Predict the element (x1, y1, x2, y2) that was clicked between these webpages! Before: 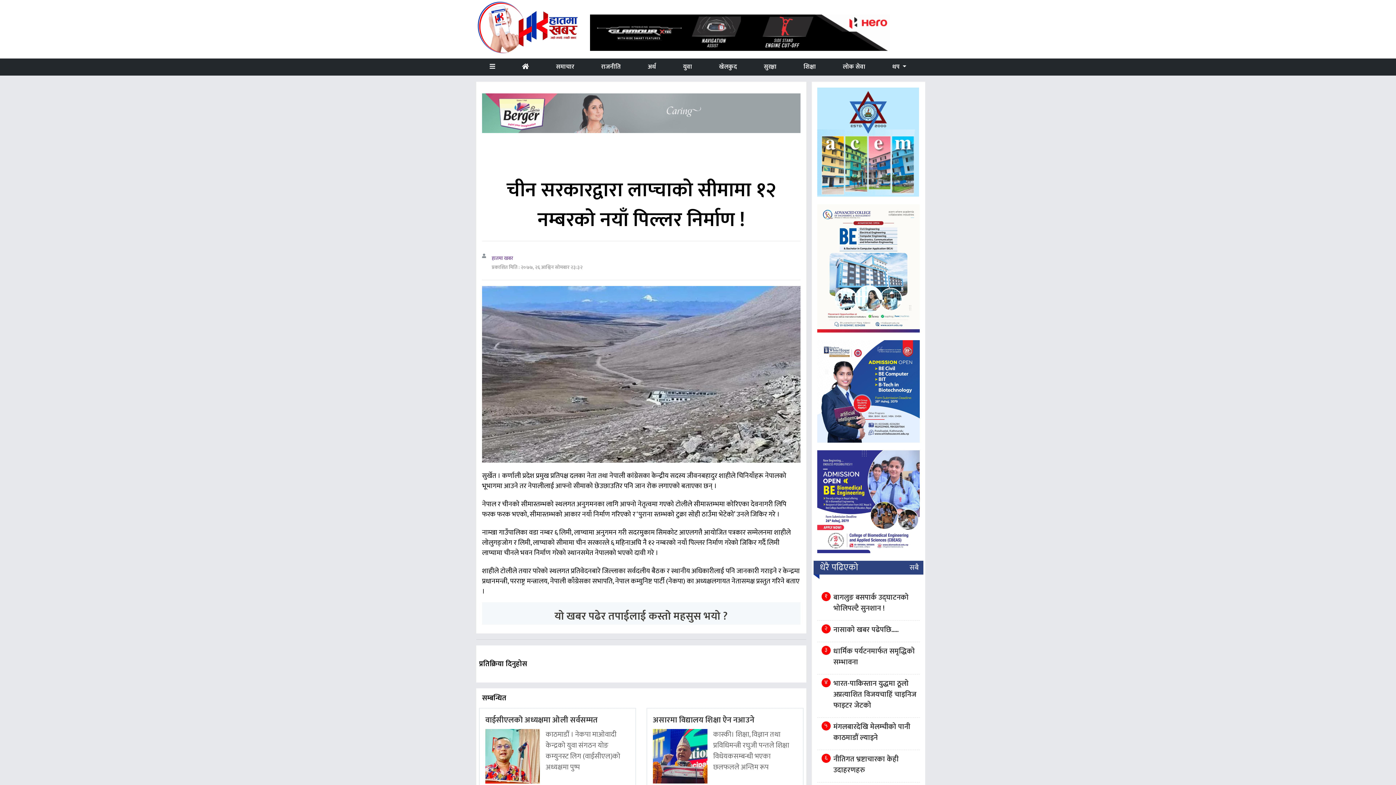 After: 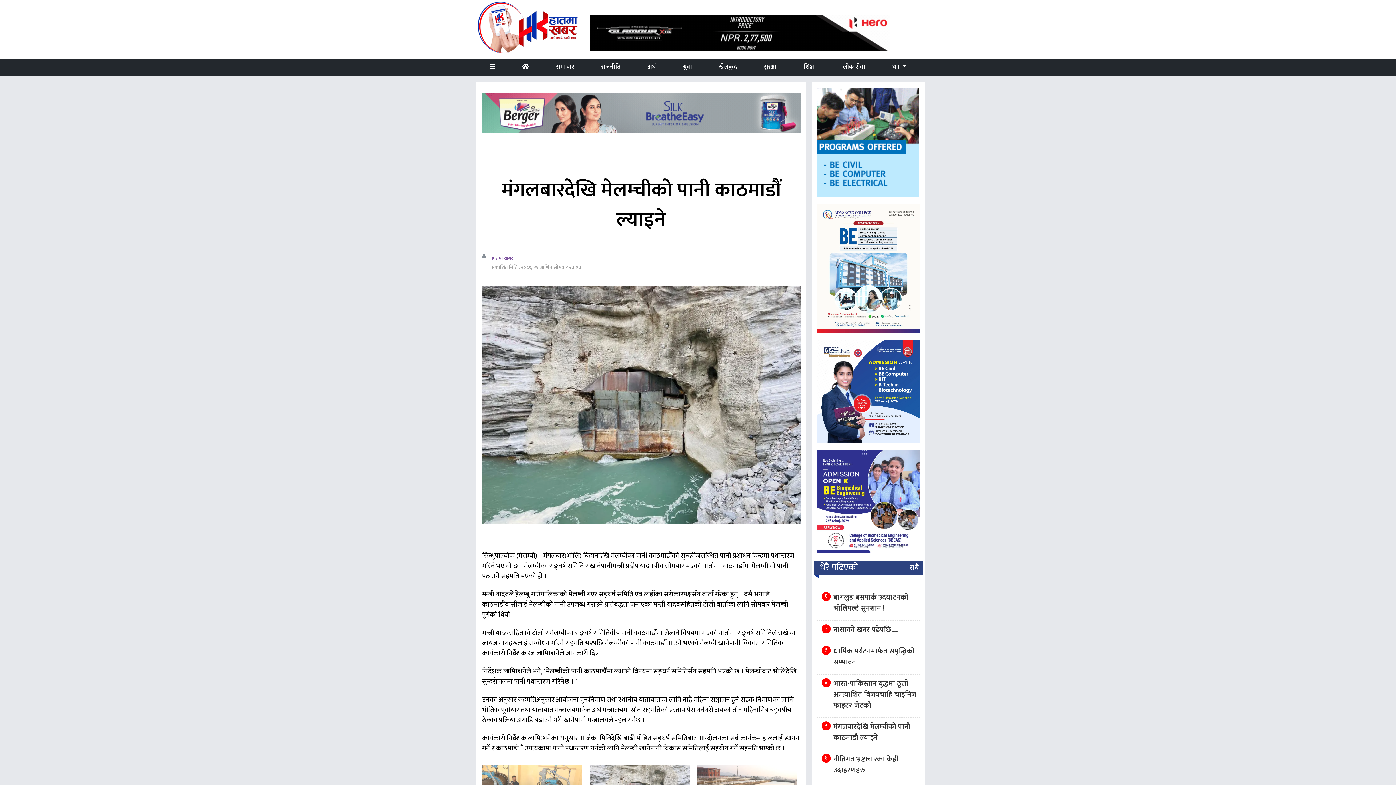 Action: bbox: (833, 721, 910, 744) label: मंगलबारदेखि मेलम्चीको पानी काठमाडौं ल्याइने